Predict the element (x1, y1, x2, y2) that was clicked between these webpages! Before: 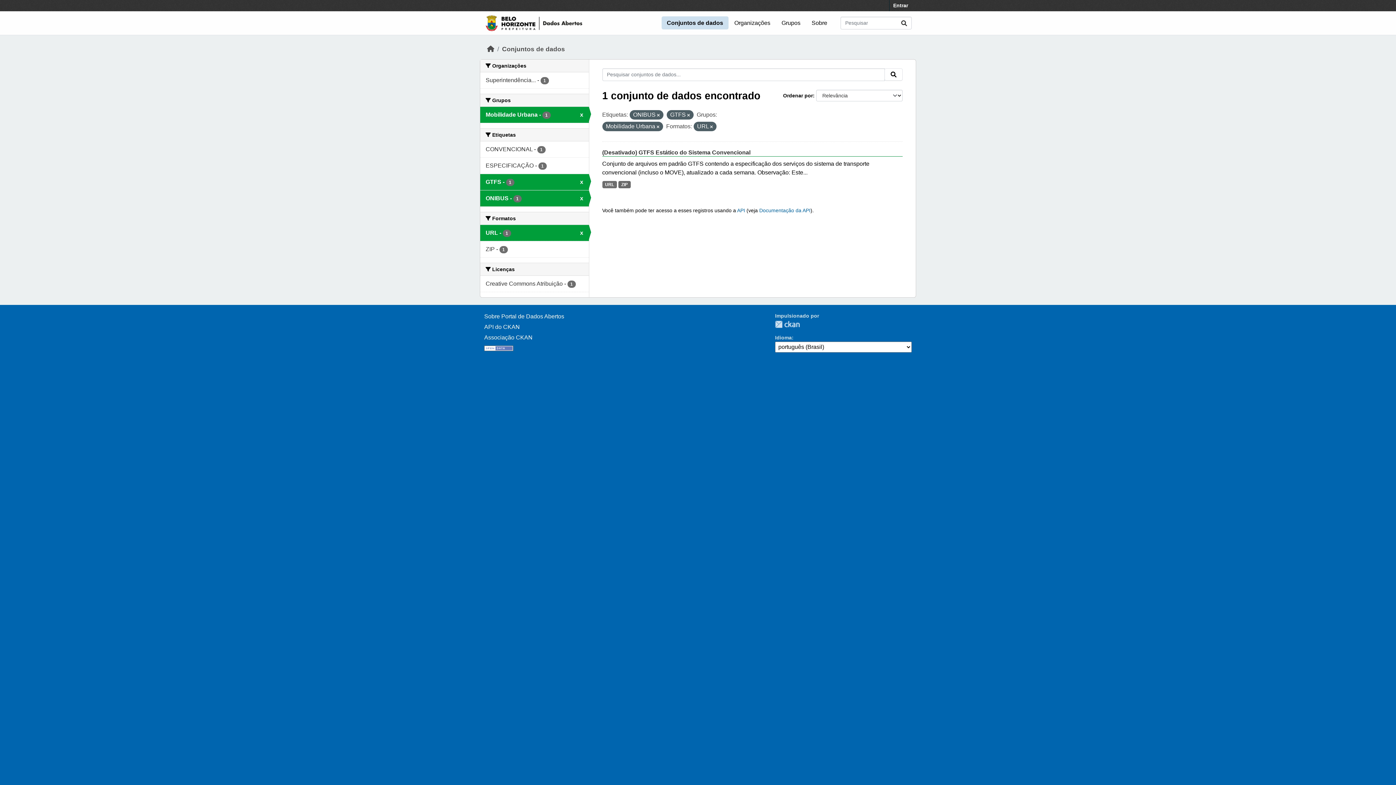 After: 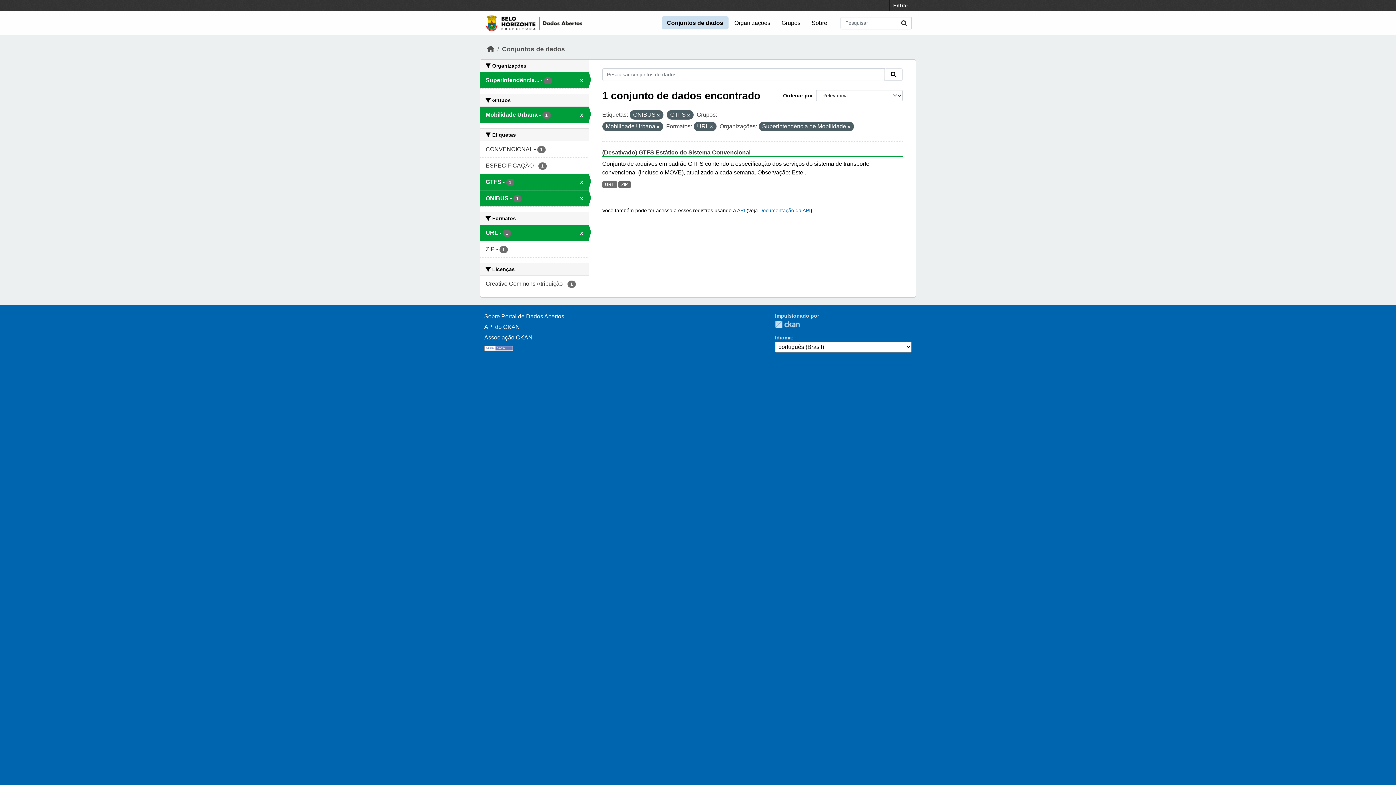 Action: bbox: (480, 72, 588, 88) label: Superintendência... - 1